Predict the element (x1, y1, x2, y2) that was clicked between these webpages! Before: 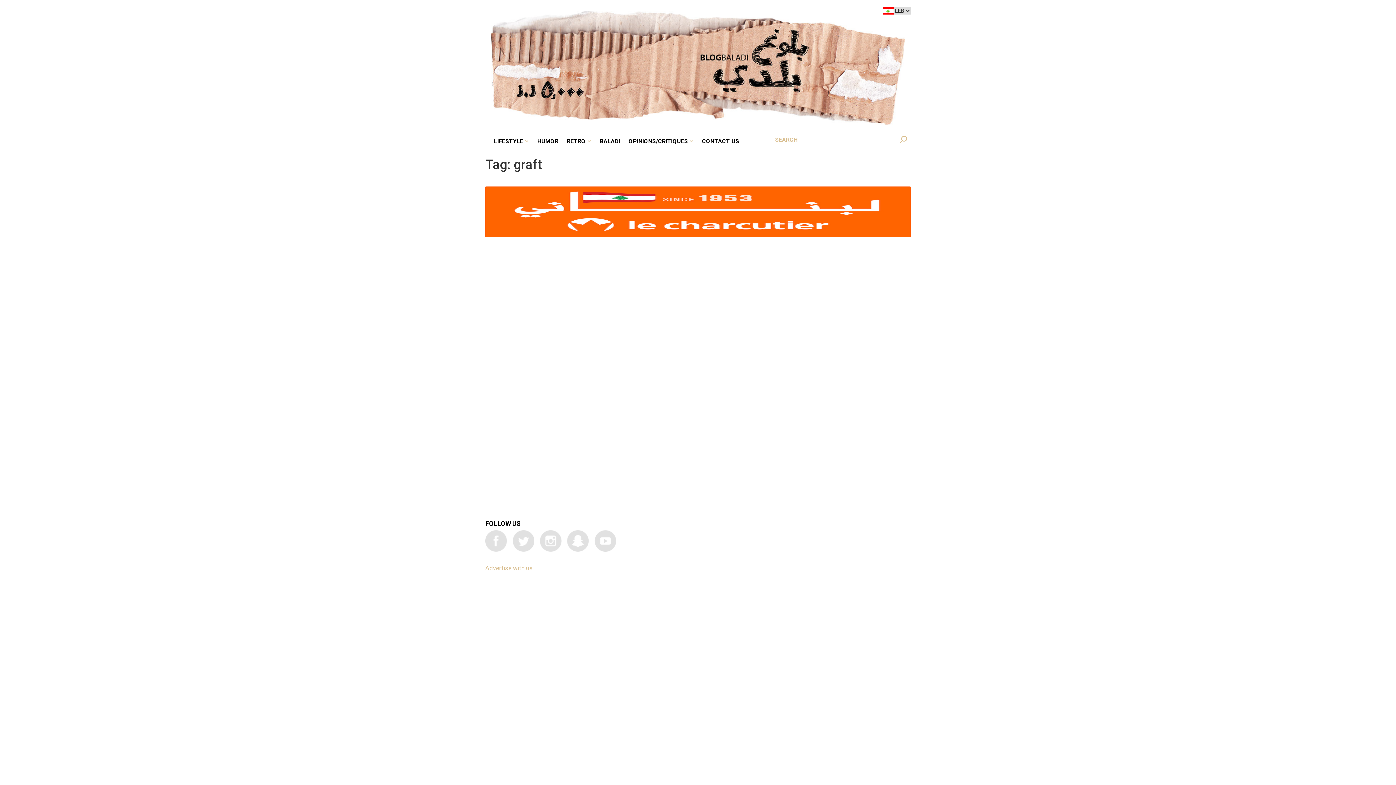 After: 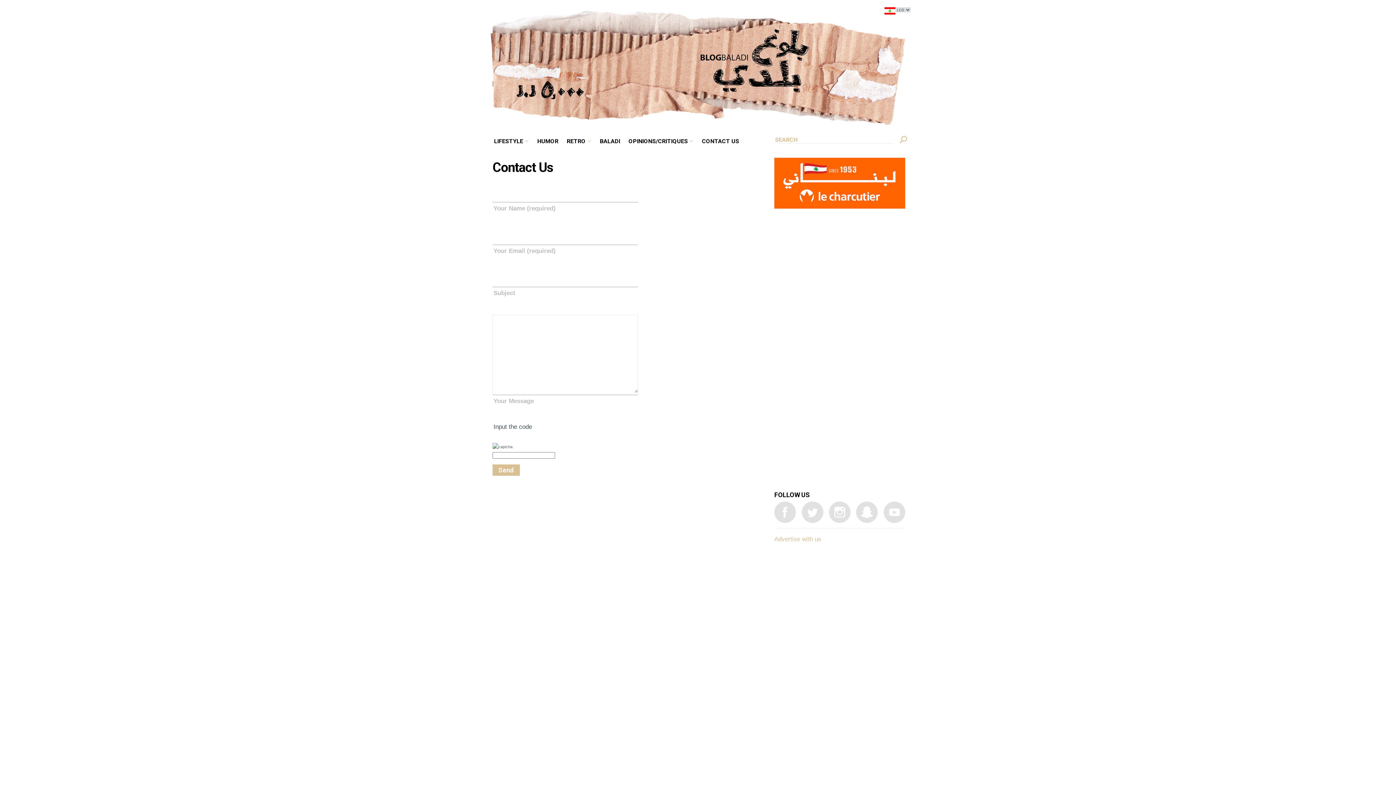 Action: bbox: (698, 135, 742, 146) label: CONTACT US